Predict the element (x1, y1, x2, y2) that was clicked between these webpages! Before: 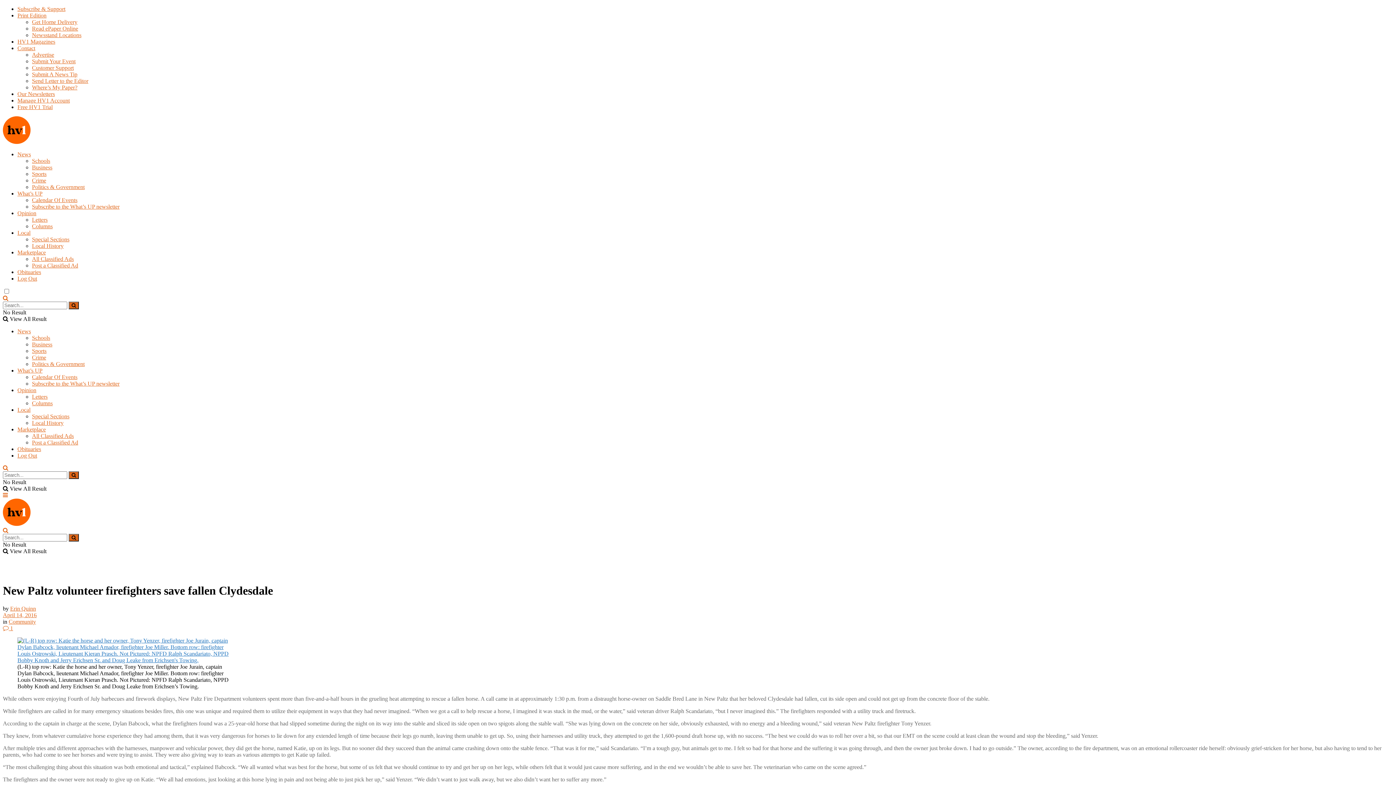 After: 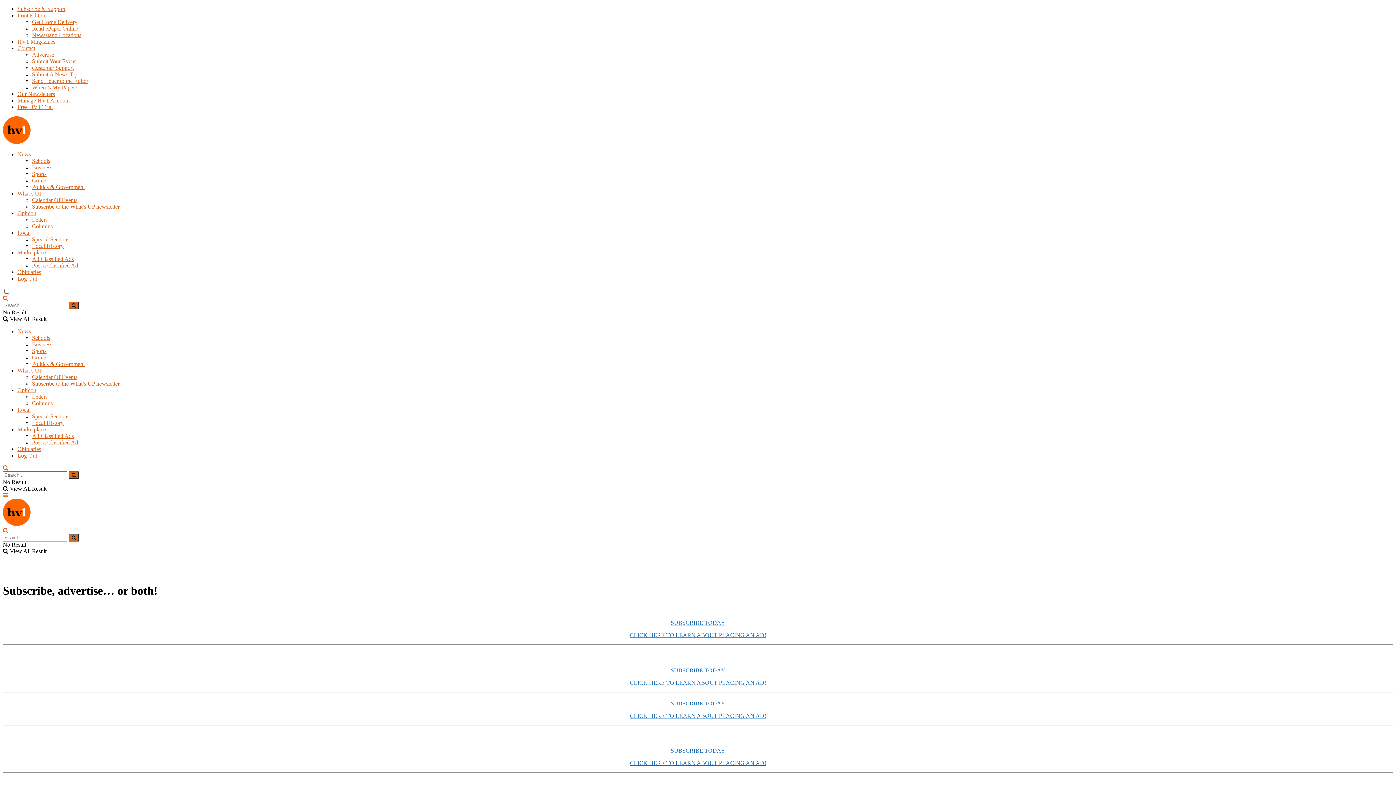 Action: bbox: (17, 90, 54, 97) label: Our Newsletters